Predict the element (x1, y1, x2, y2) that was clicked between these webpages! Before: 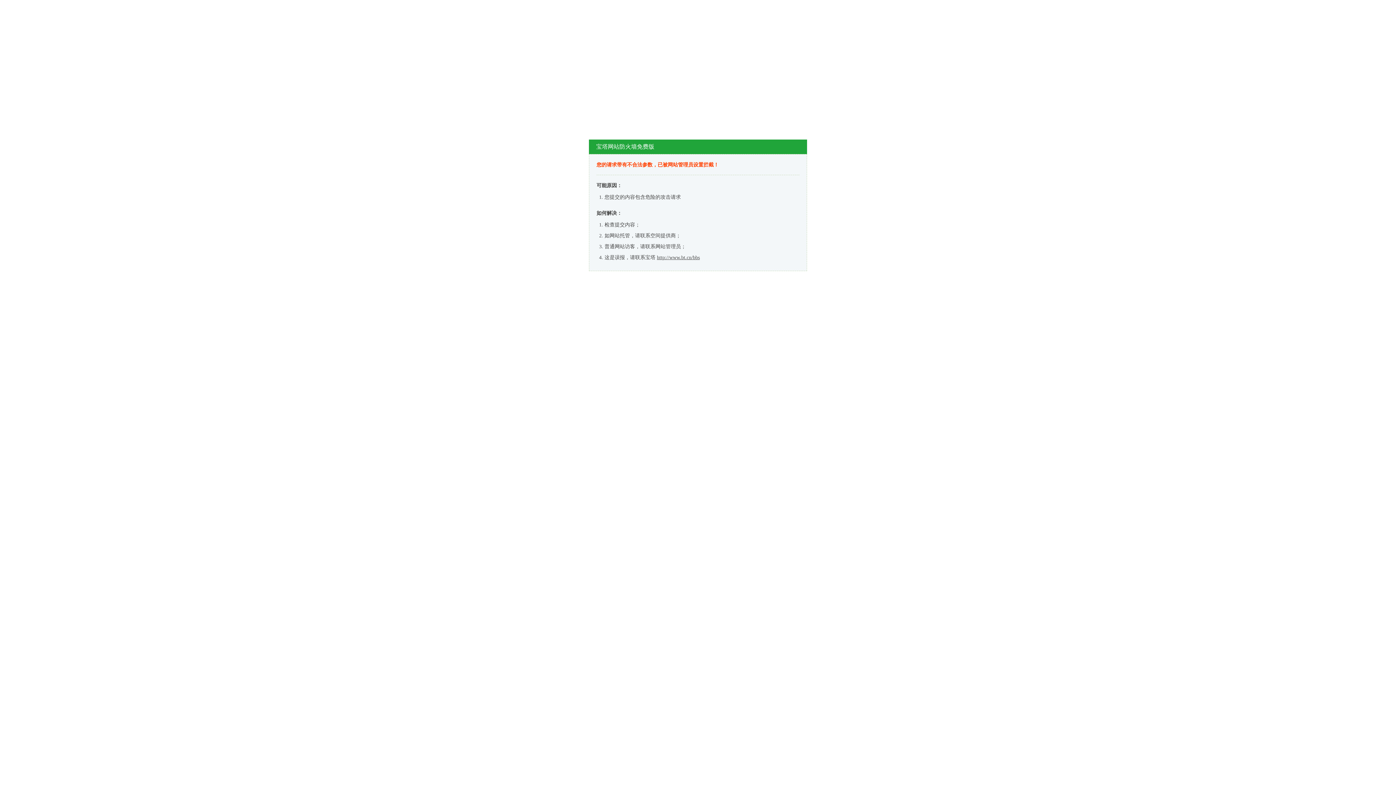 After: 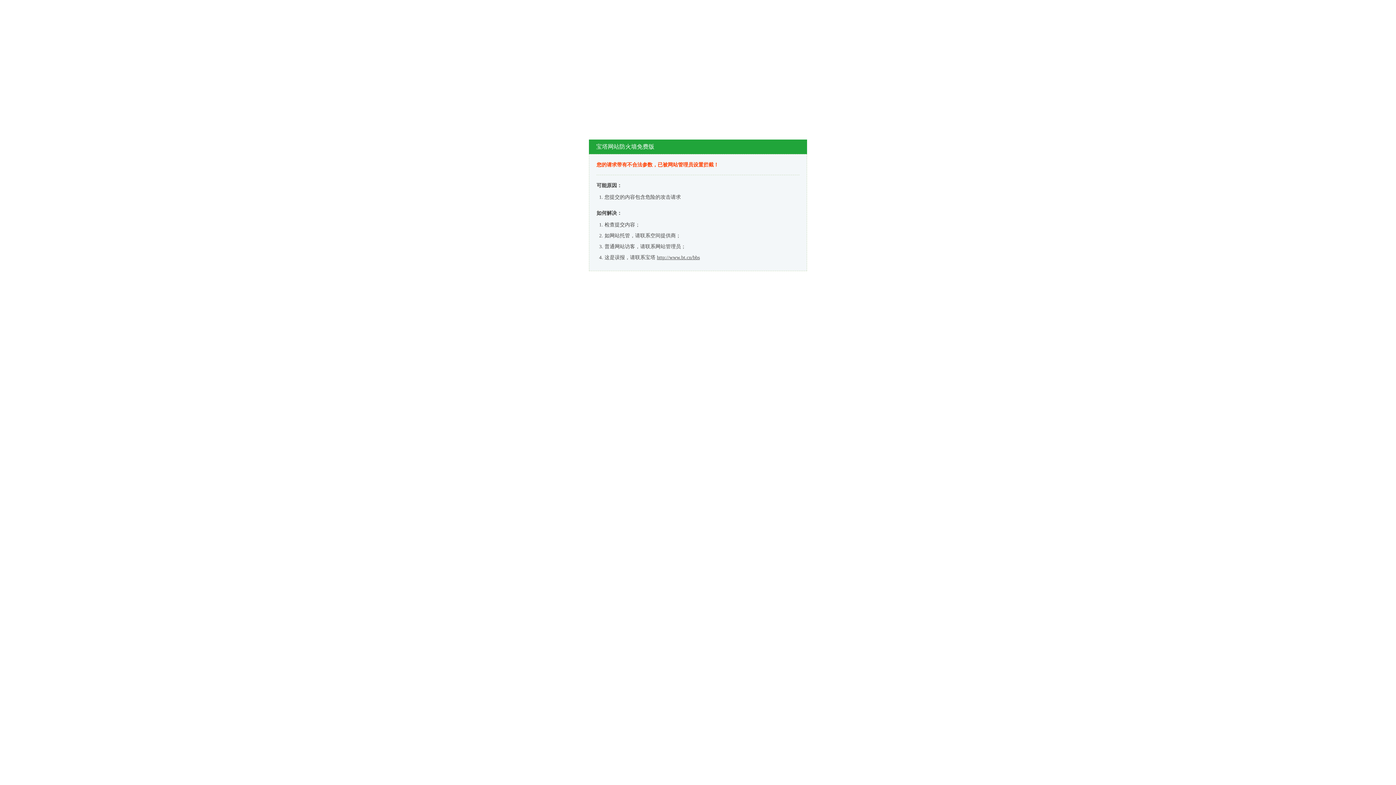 Action: label: http://www.bt.cn/bbs bbox: (657, 254, 700, 260)